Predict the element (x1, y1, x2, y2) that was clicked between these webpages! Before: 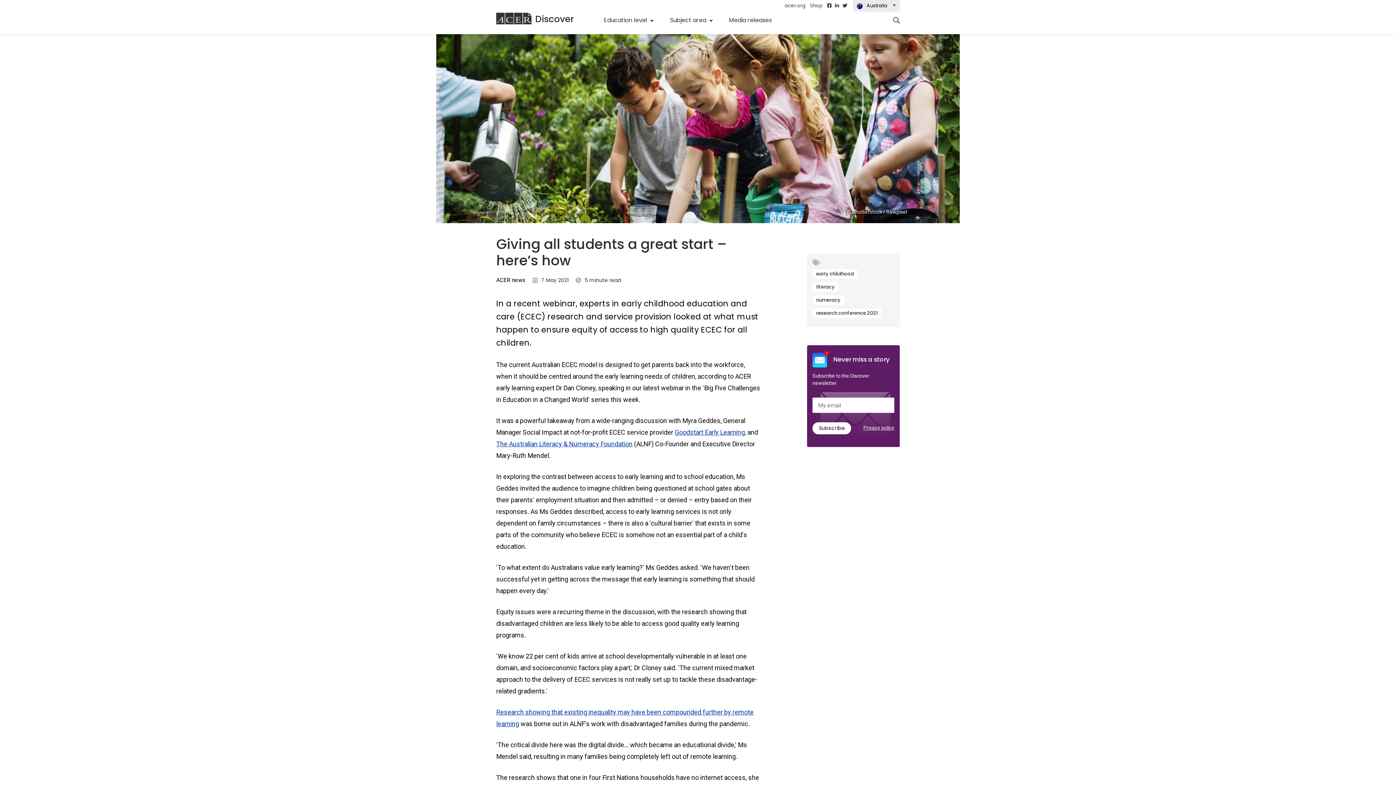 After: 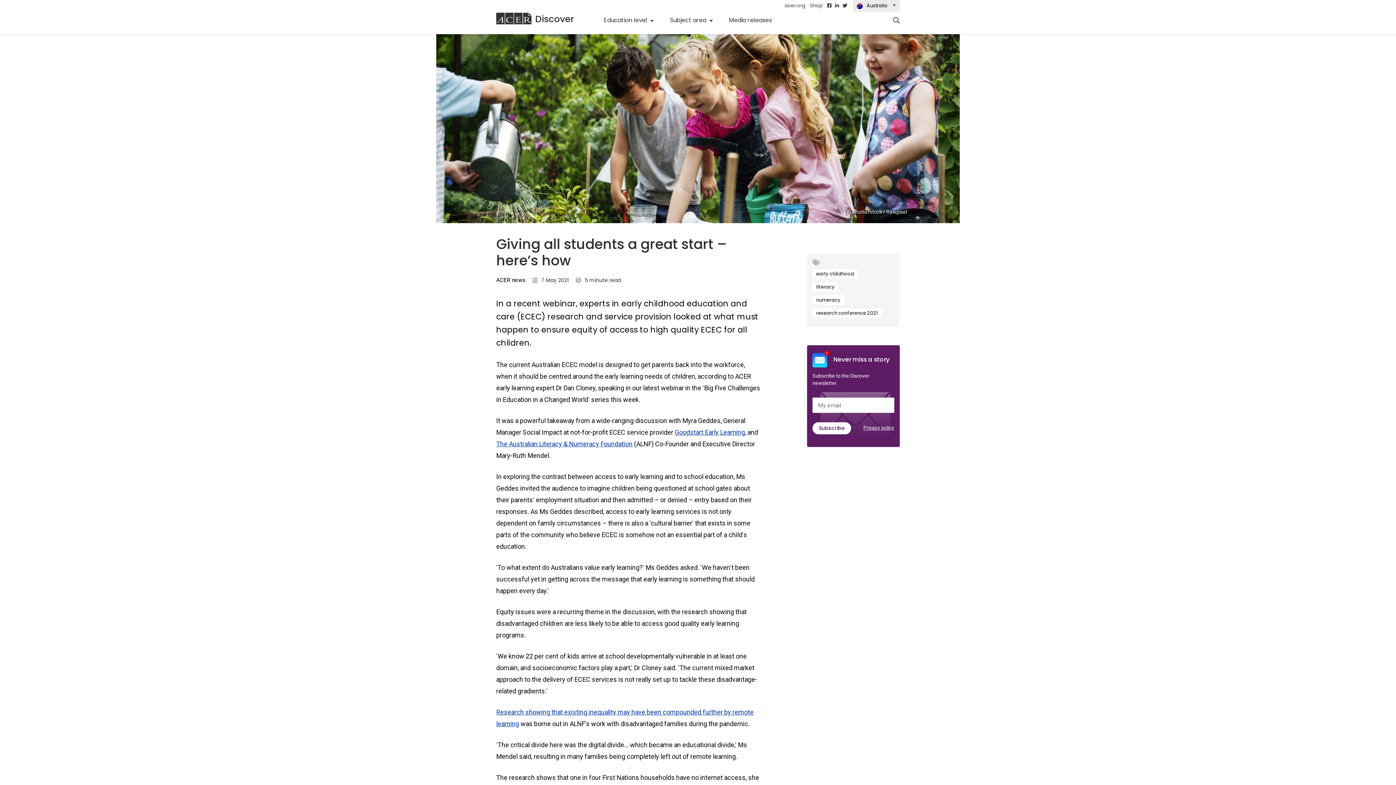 Action: bbox: (674, 428, 745, 436) label: Goodstart Early Learning